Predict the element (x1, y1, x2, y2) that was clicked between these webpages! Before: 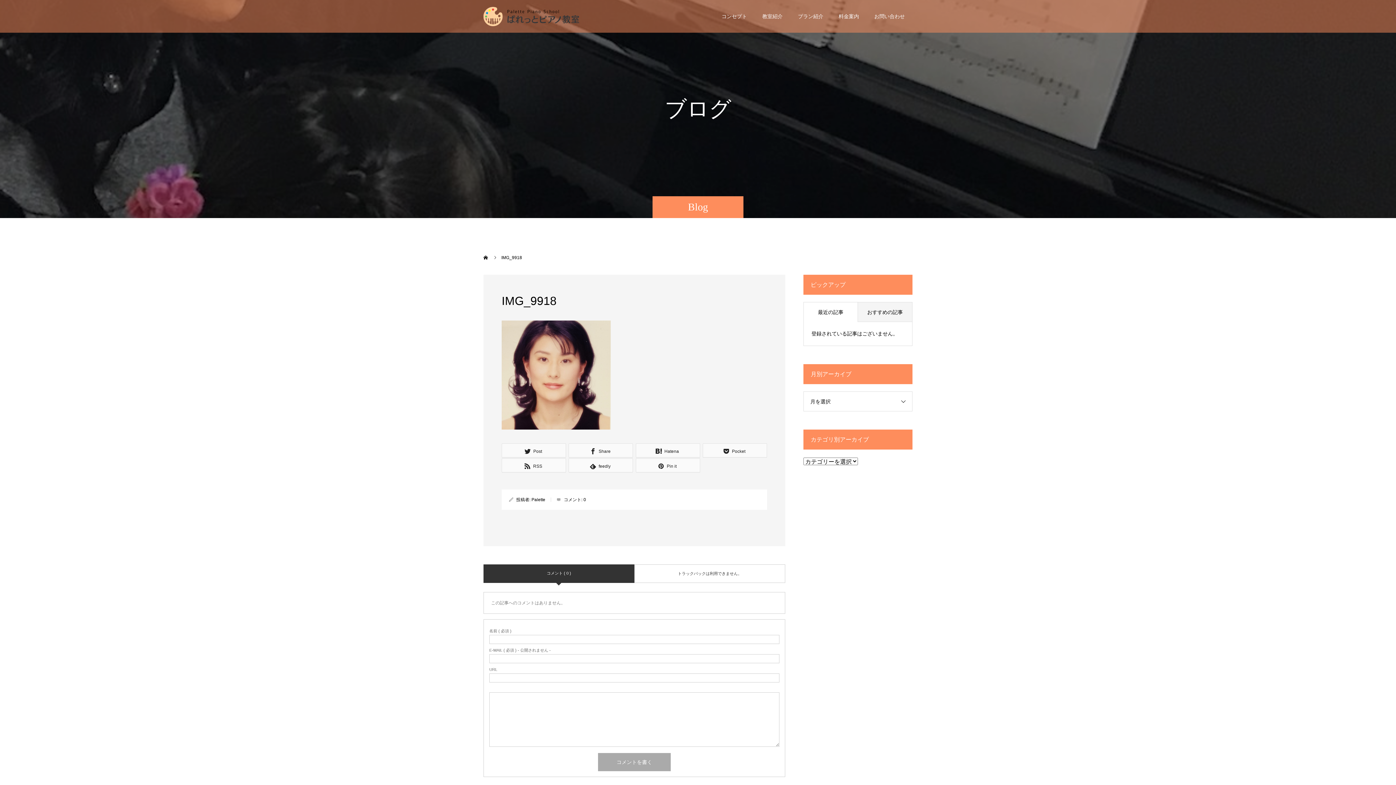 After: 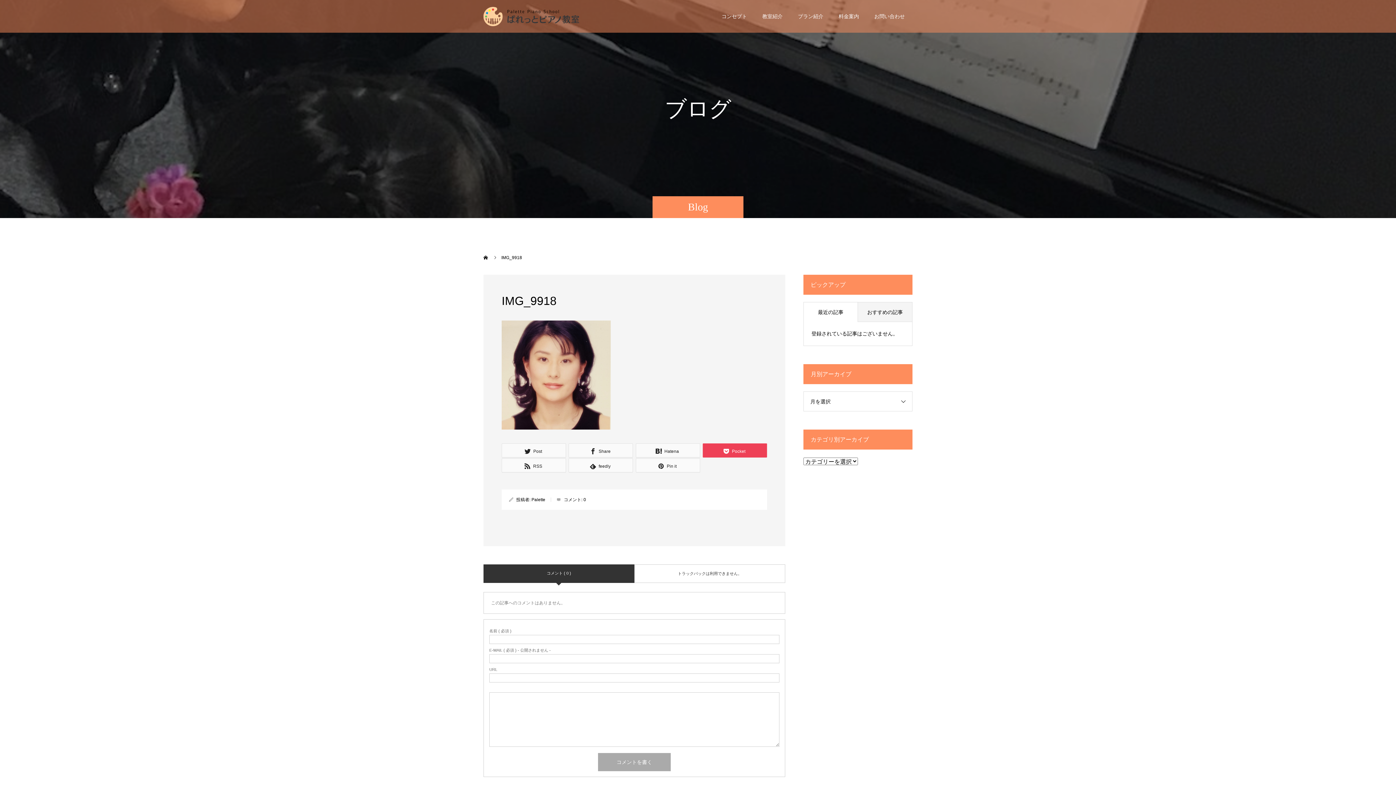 Action: bbox: (702, 443, 767, 457) label:  Pocket